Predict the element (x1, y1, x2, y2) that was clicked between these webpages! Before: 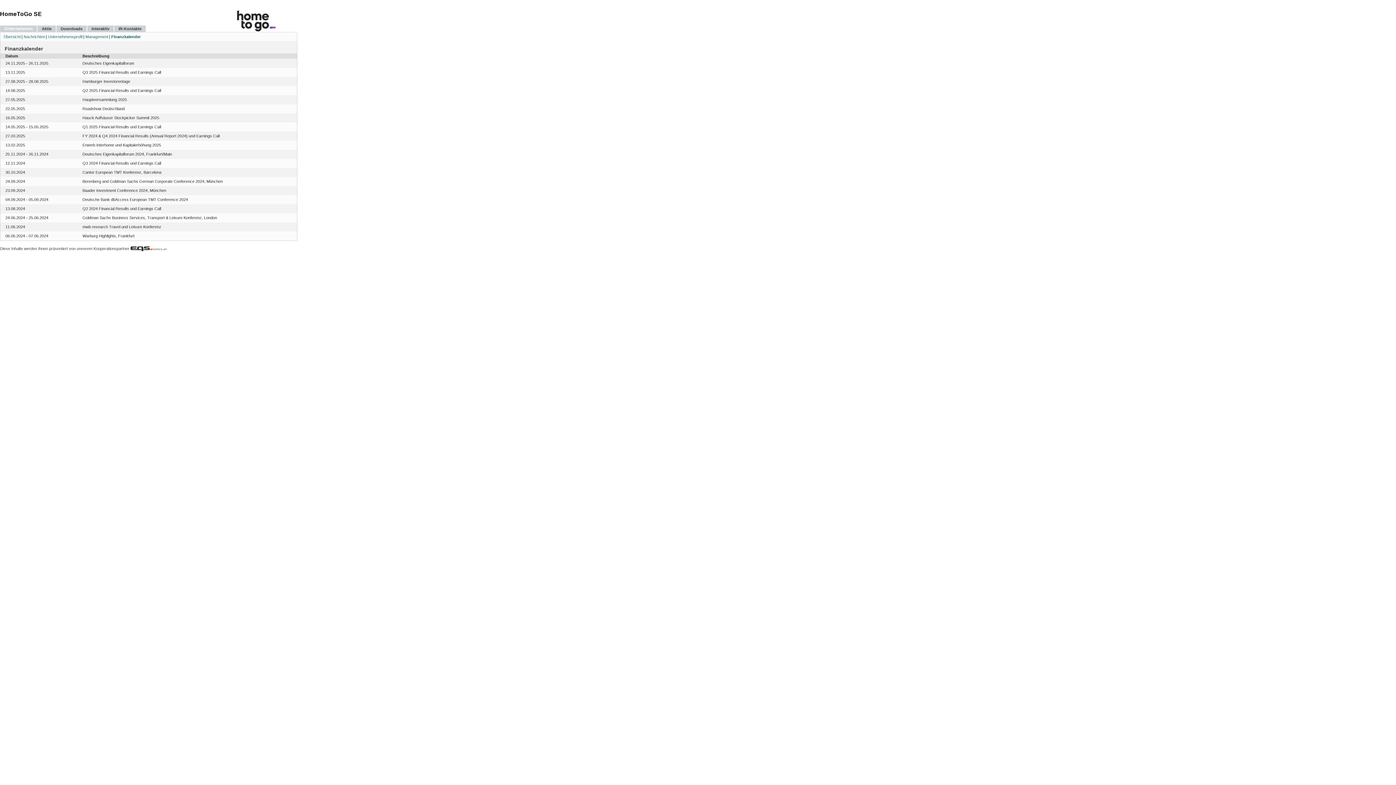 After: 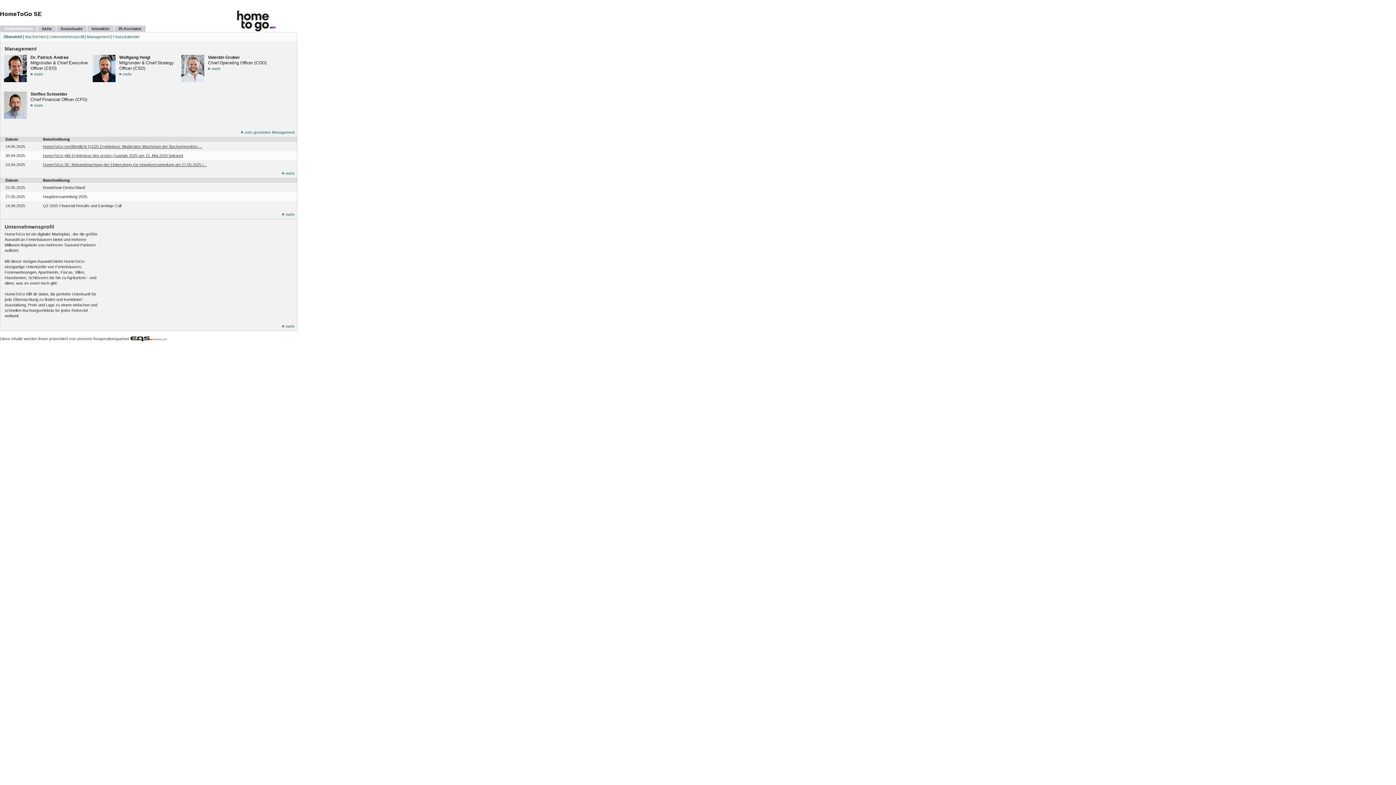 Action: label: Übersicht bbox: (3, 34, 21, 39)